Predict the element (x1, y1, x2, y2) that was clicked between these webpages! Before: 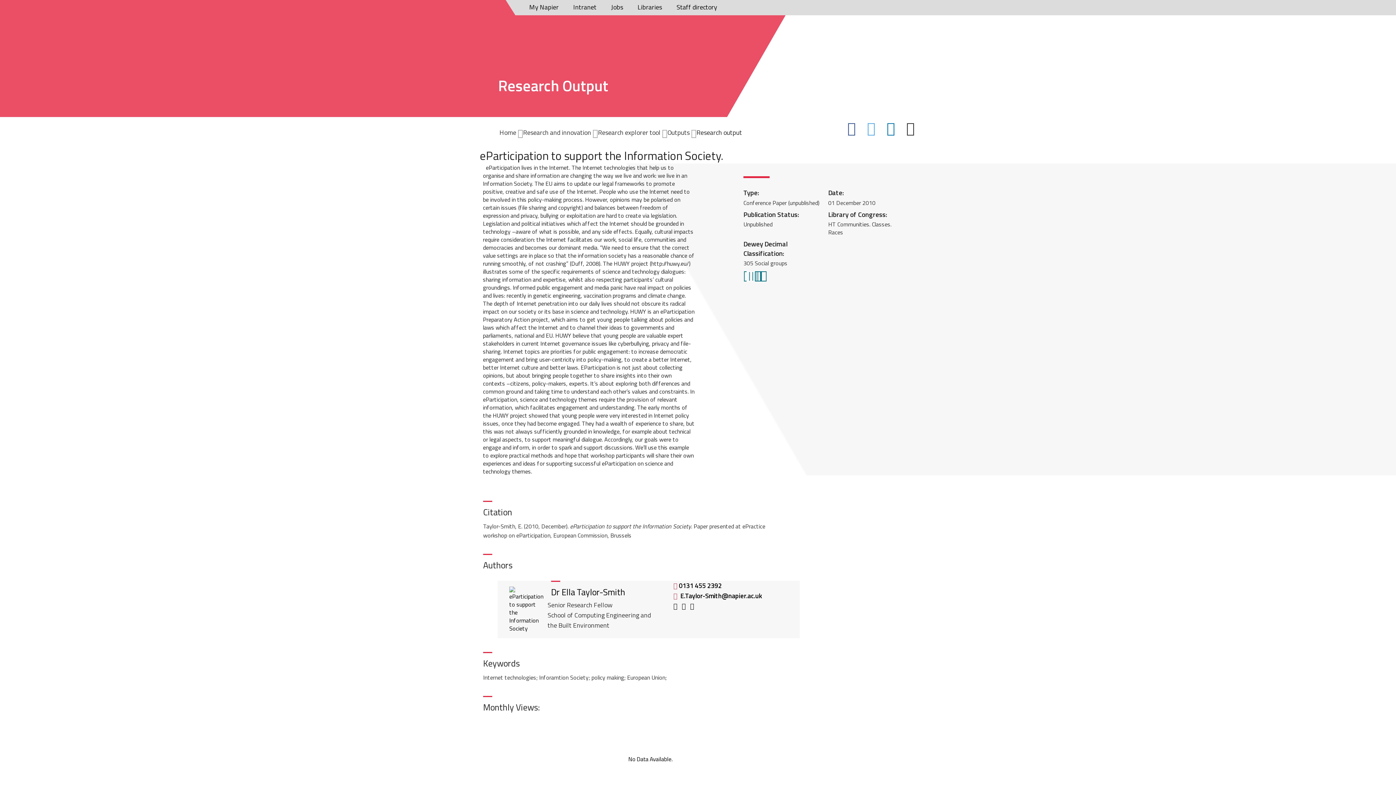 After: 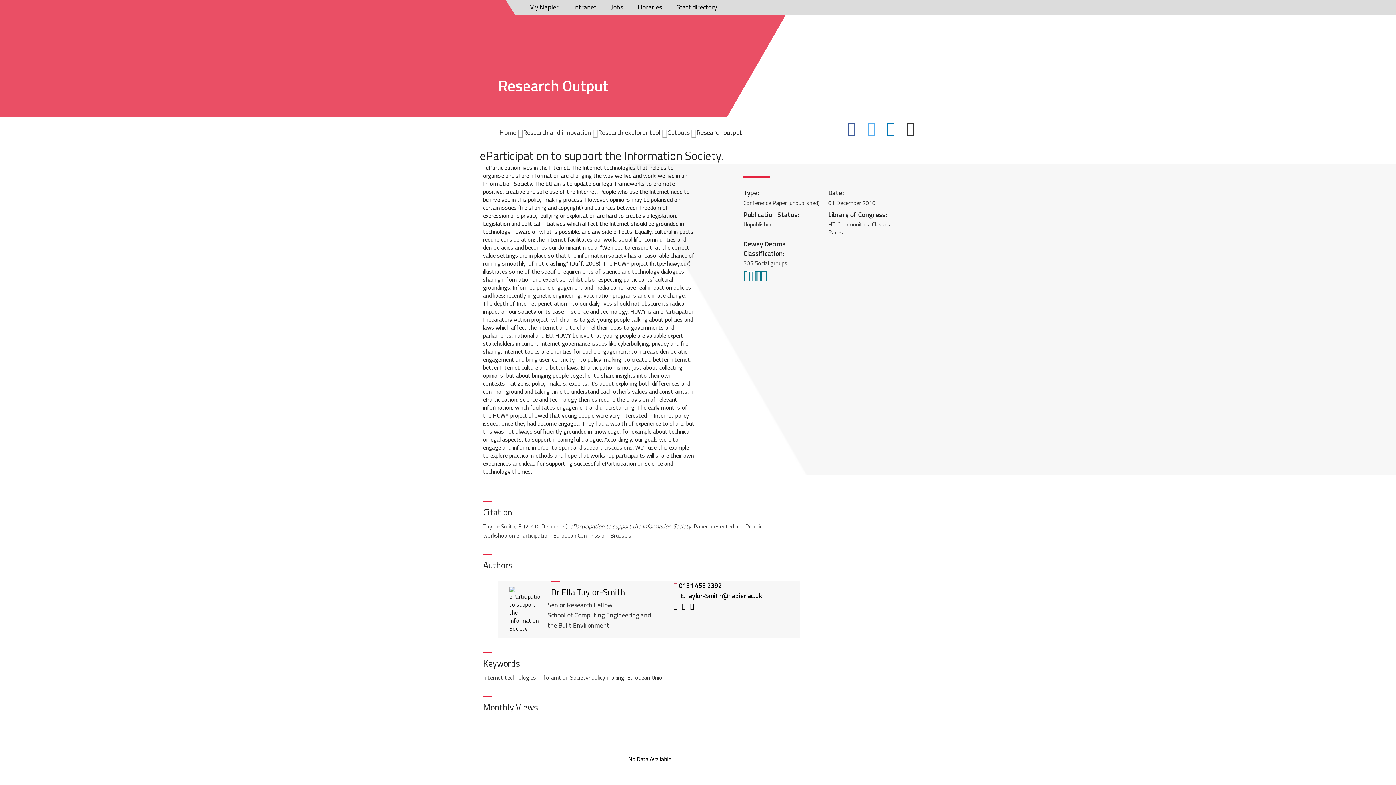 Action: bbox: (754, 266, 761, 284)